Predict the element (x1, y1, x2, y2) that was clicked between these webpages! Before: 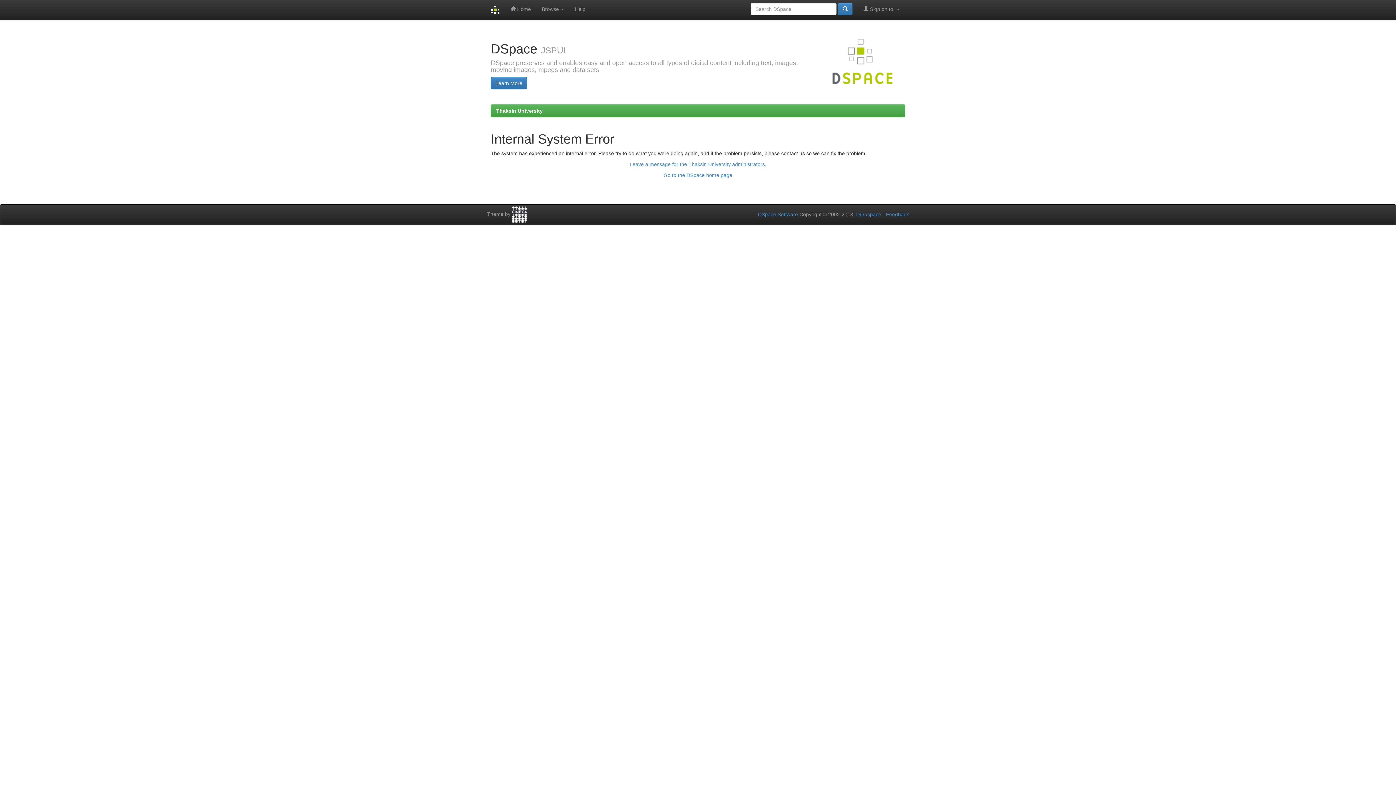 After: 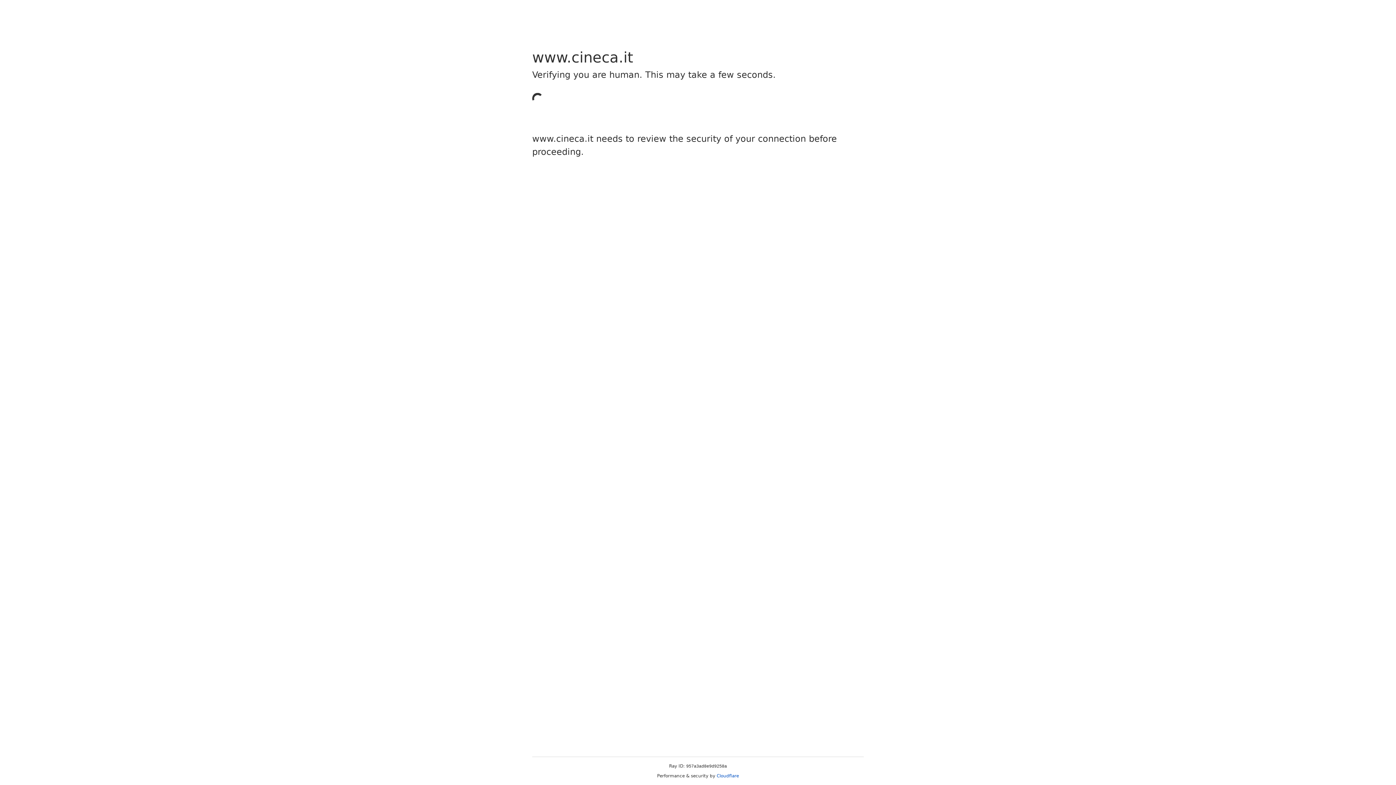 Action: bbox: (512, 211, 527, 217)